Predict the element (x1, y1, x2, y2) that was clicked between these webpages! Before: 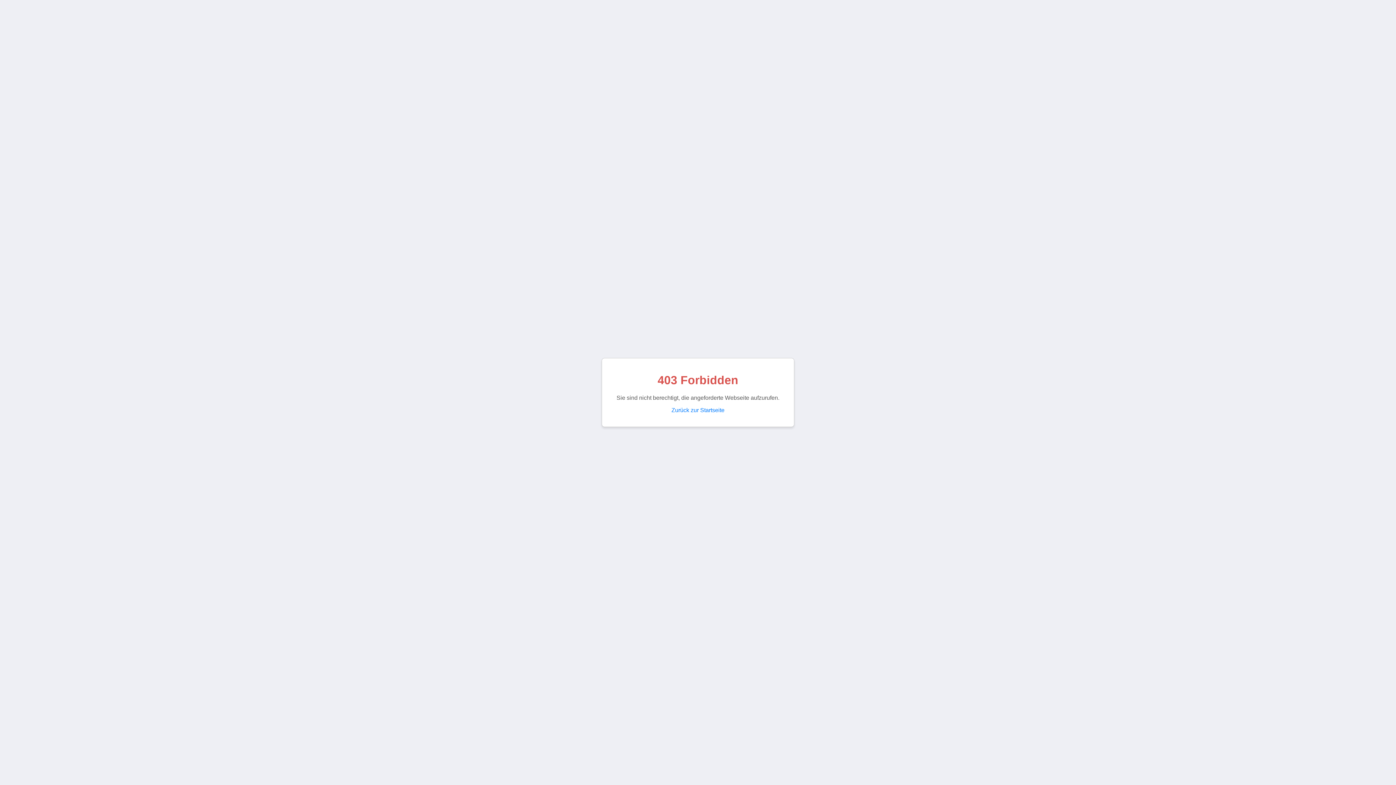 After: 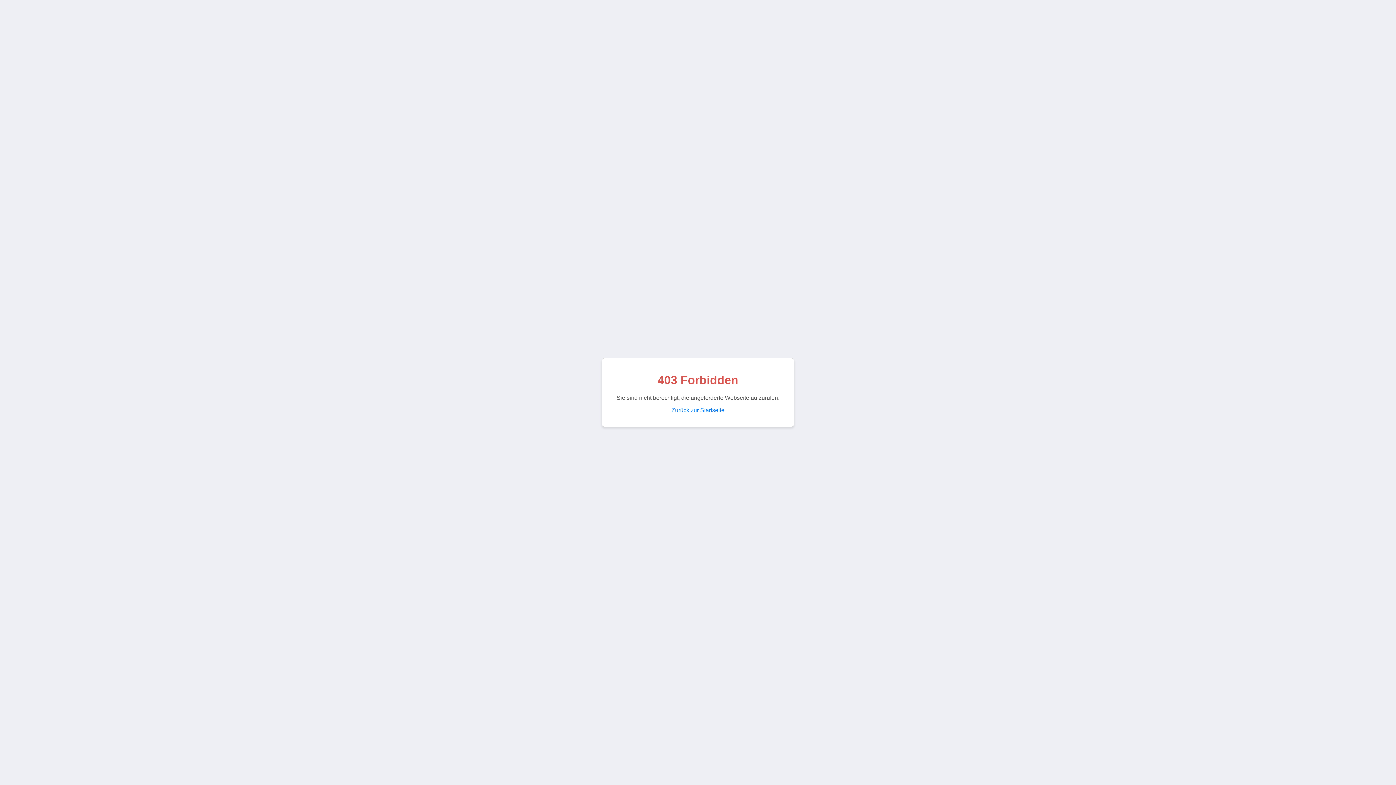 Action: label: Zurück zur Startseite bbox: (671, 407, 724, 413)